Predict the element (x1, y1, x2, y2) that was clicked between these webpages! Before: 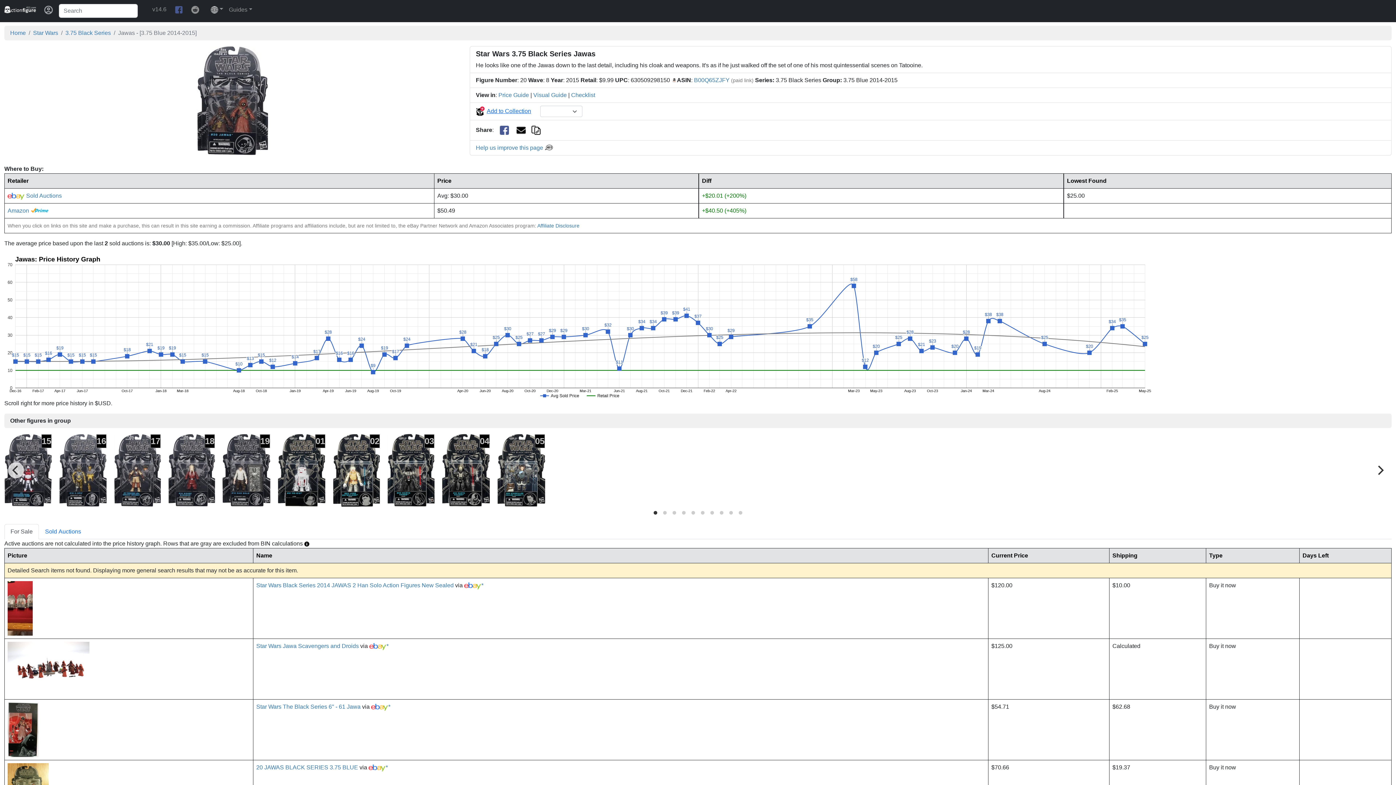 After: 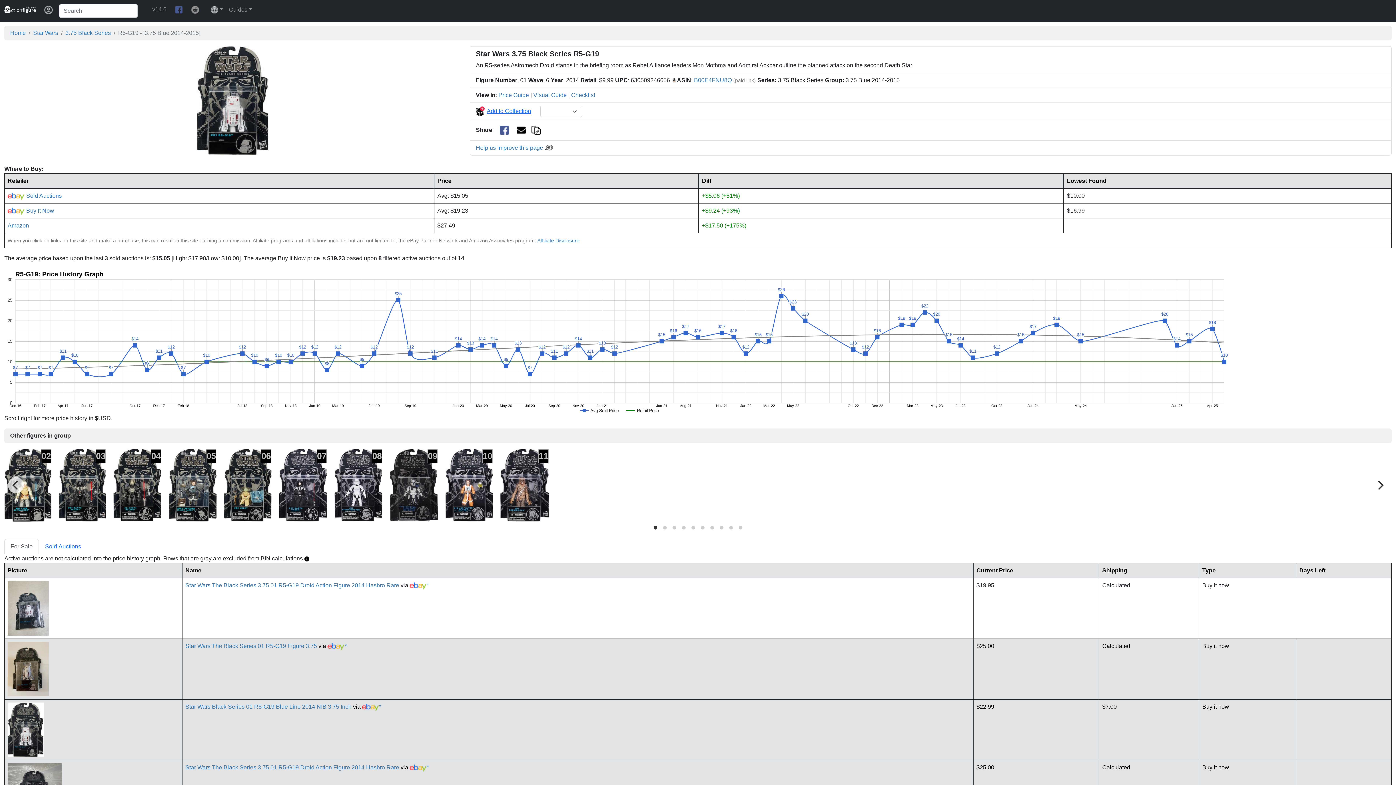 Action: bbox: (277, 466, 325, 473) label: 01